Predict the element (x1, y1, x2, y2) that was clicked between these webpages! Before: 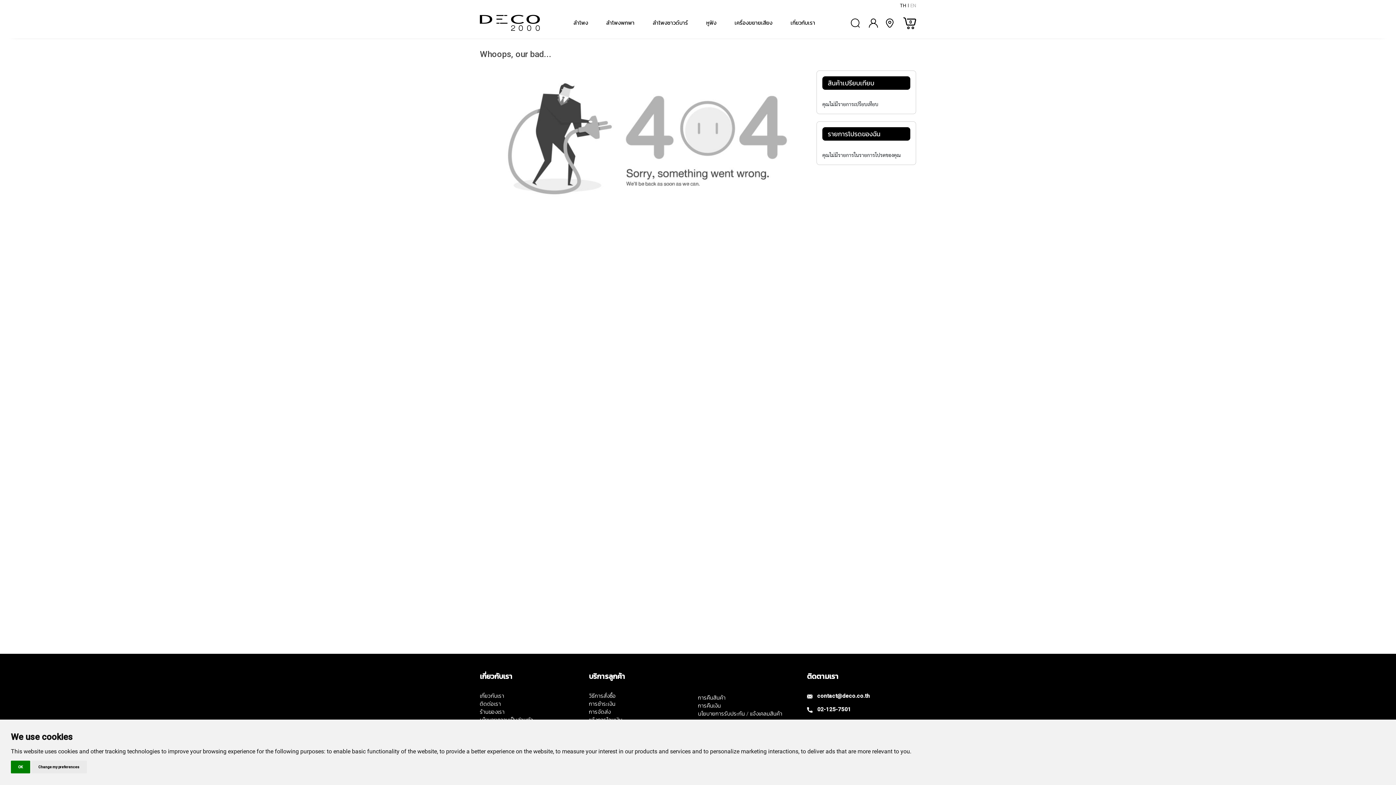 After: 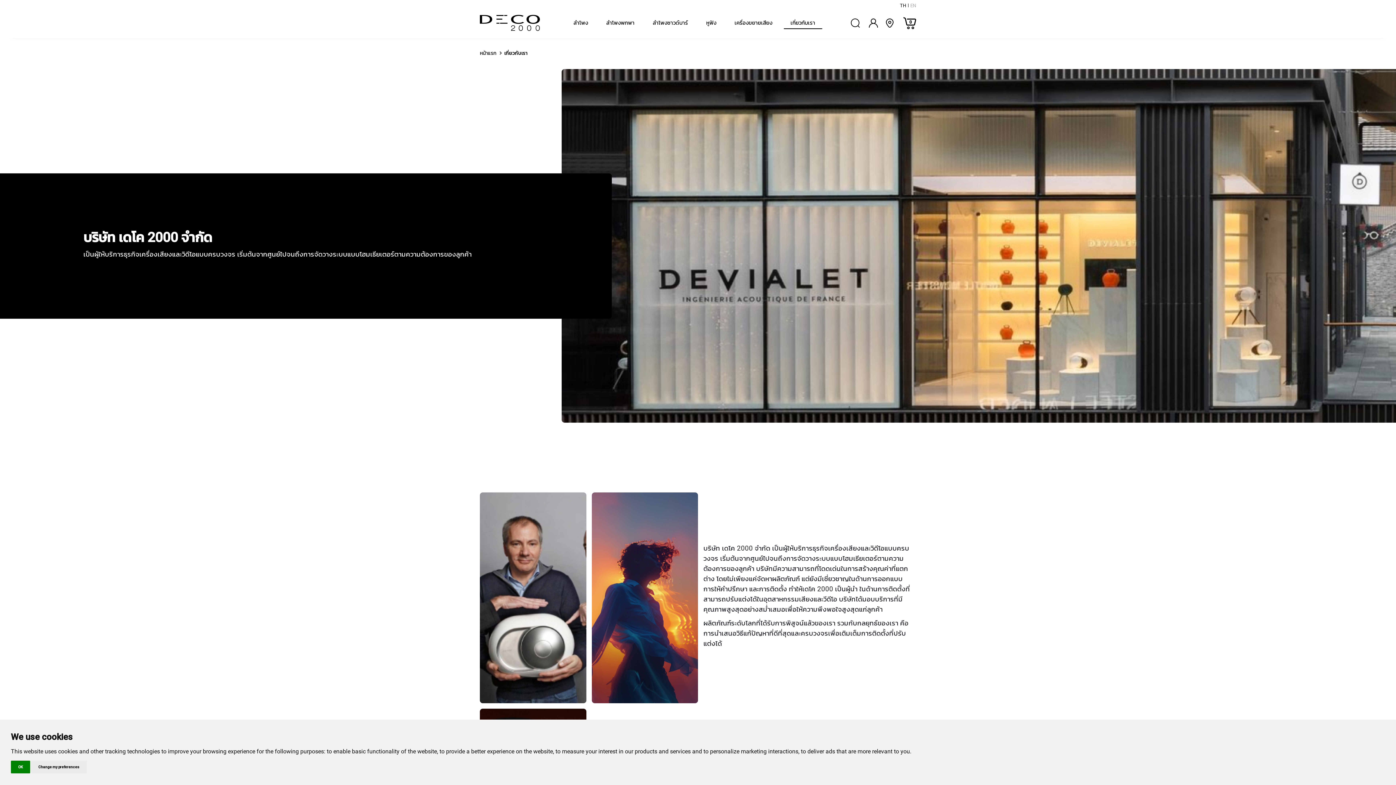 Action: label: เกี่ยวกับเรา bbox: (480, 693, 504, 699)